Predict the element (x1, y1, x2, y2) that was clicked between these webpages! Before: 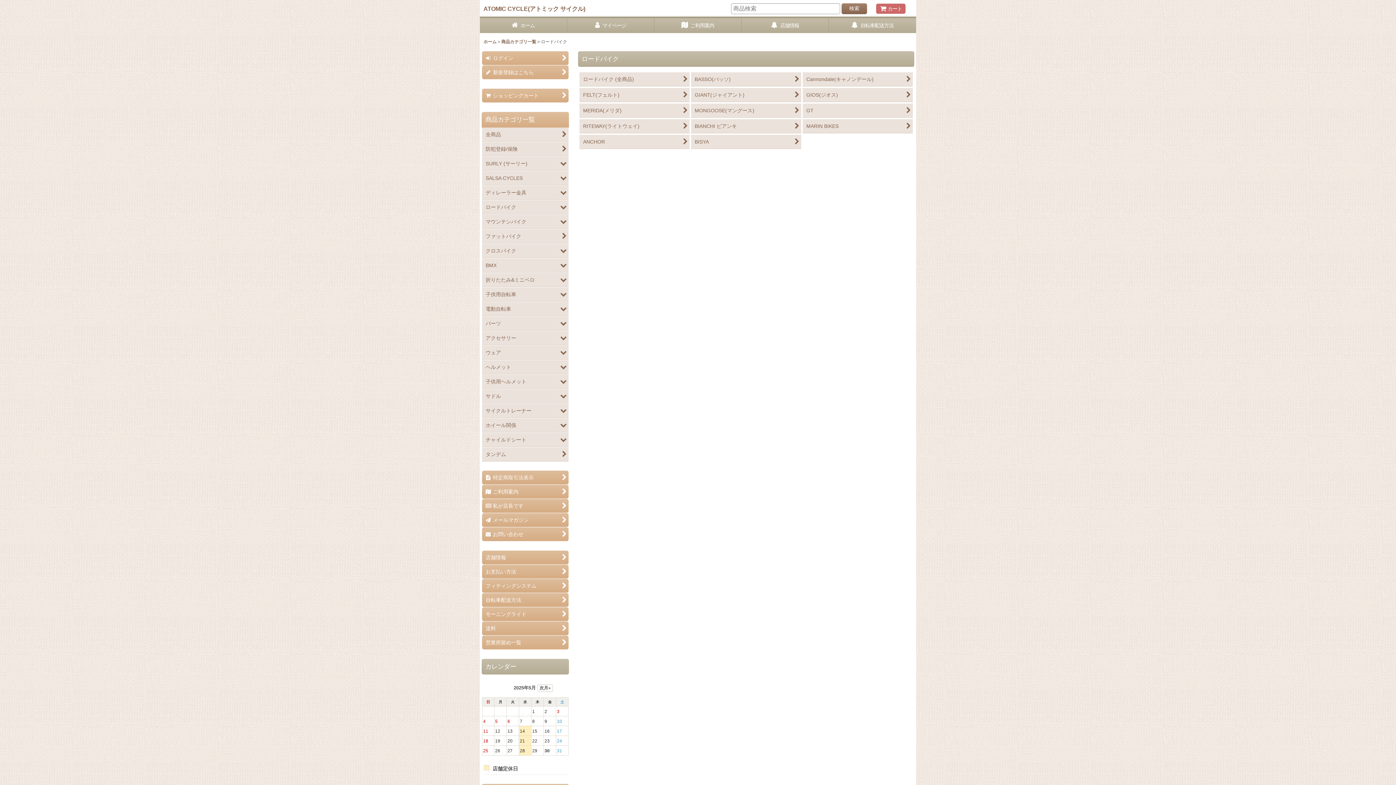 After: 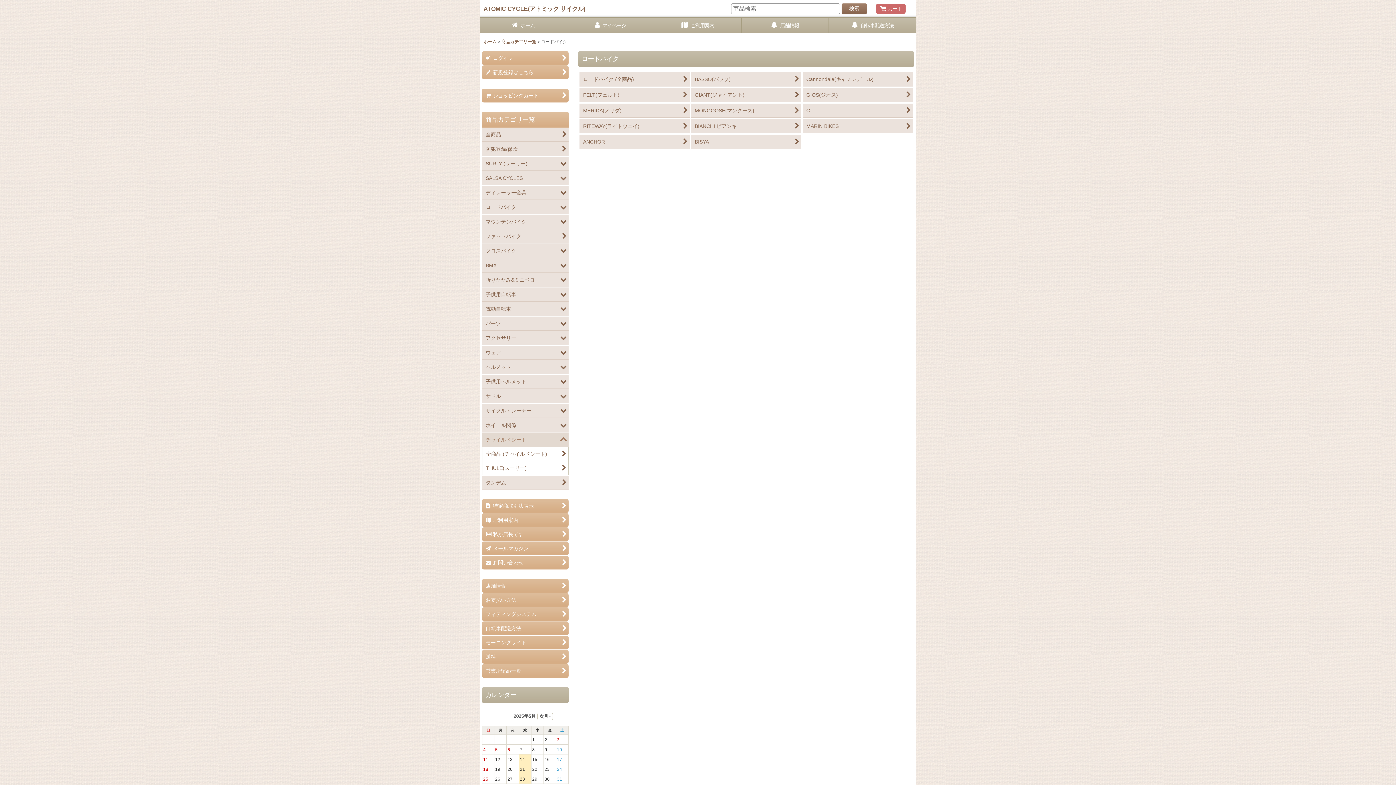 Action: label: チャイルドシート bbox: (482, 433, 568, 447)